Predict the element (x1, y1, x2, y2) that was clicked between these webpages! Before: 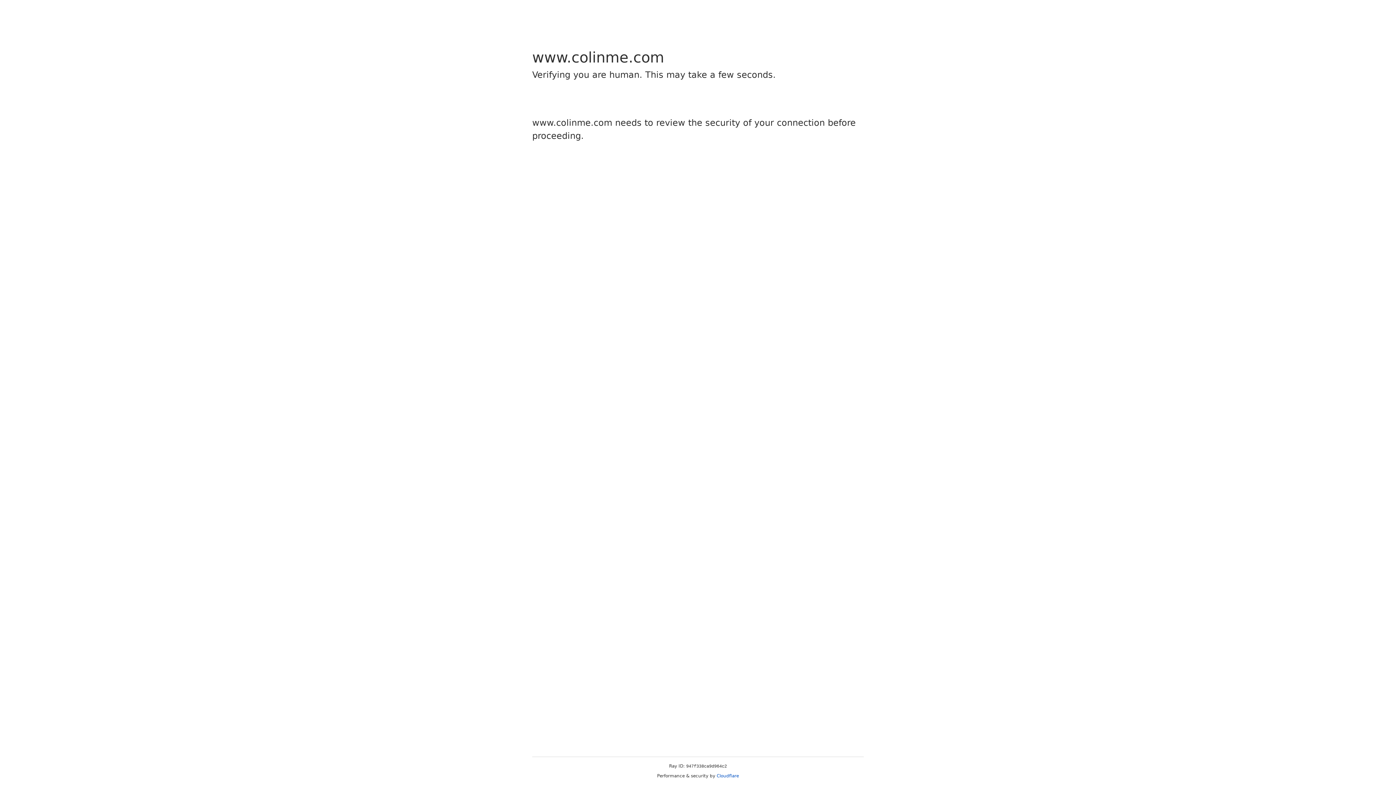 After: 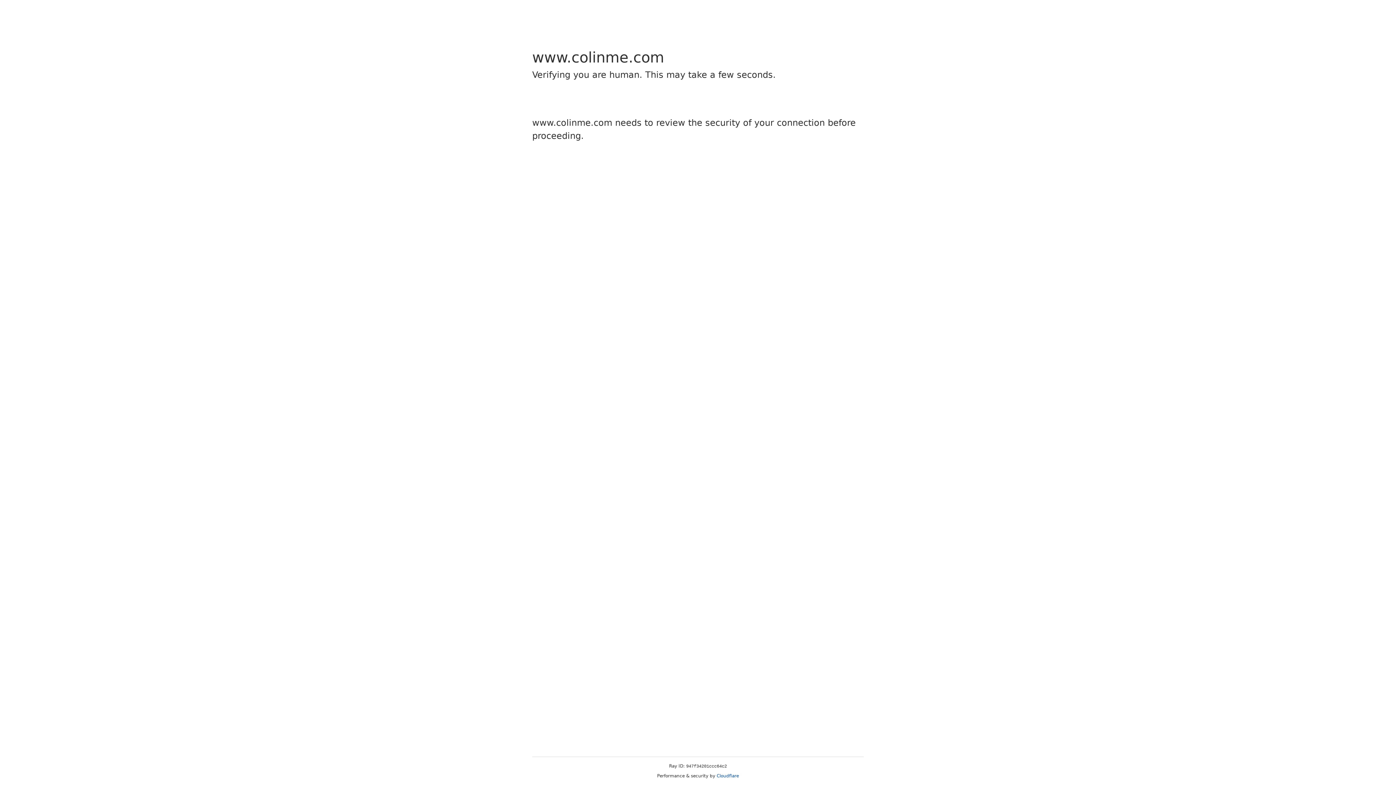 Action: bbox: (716, 773, 739, 778) label: Cloudflare